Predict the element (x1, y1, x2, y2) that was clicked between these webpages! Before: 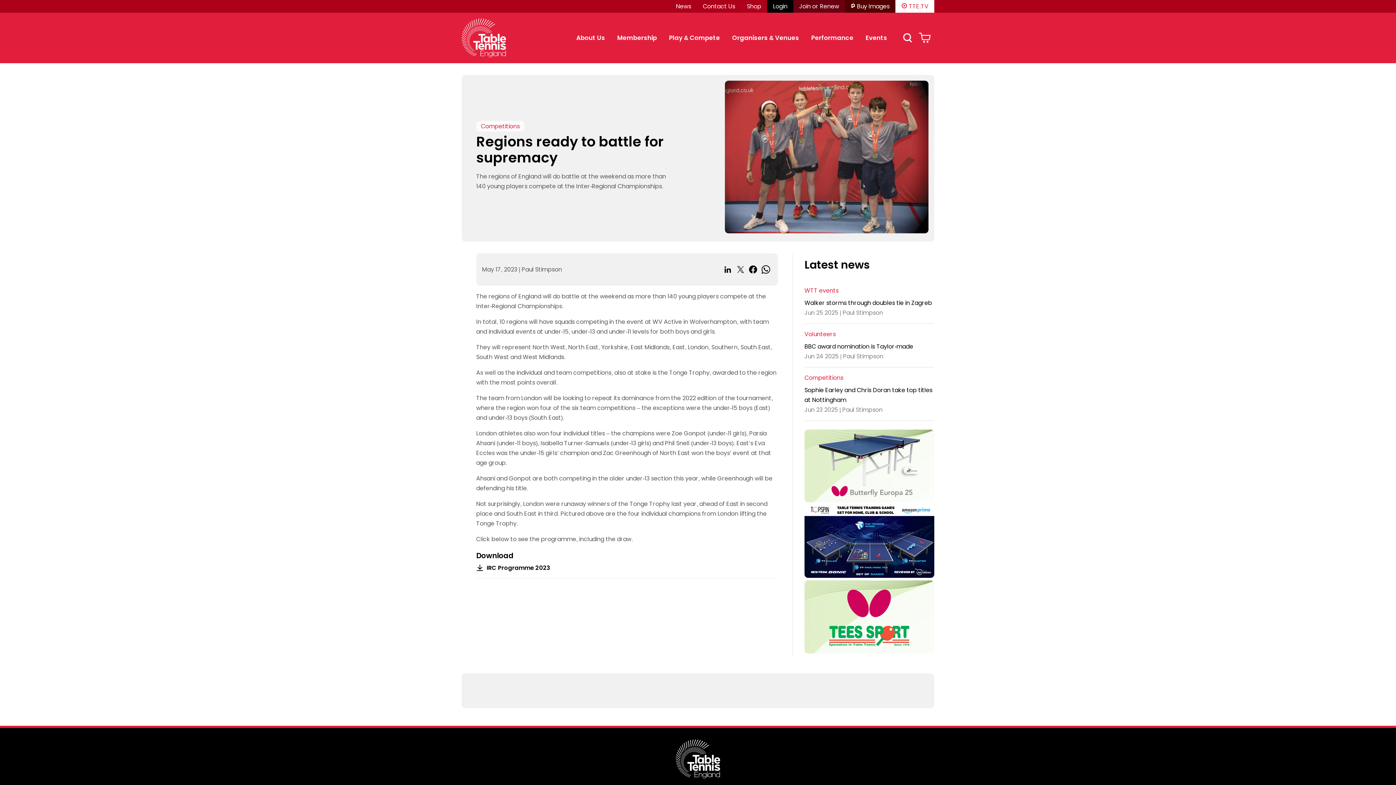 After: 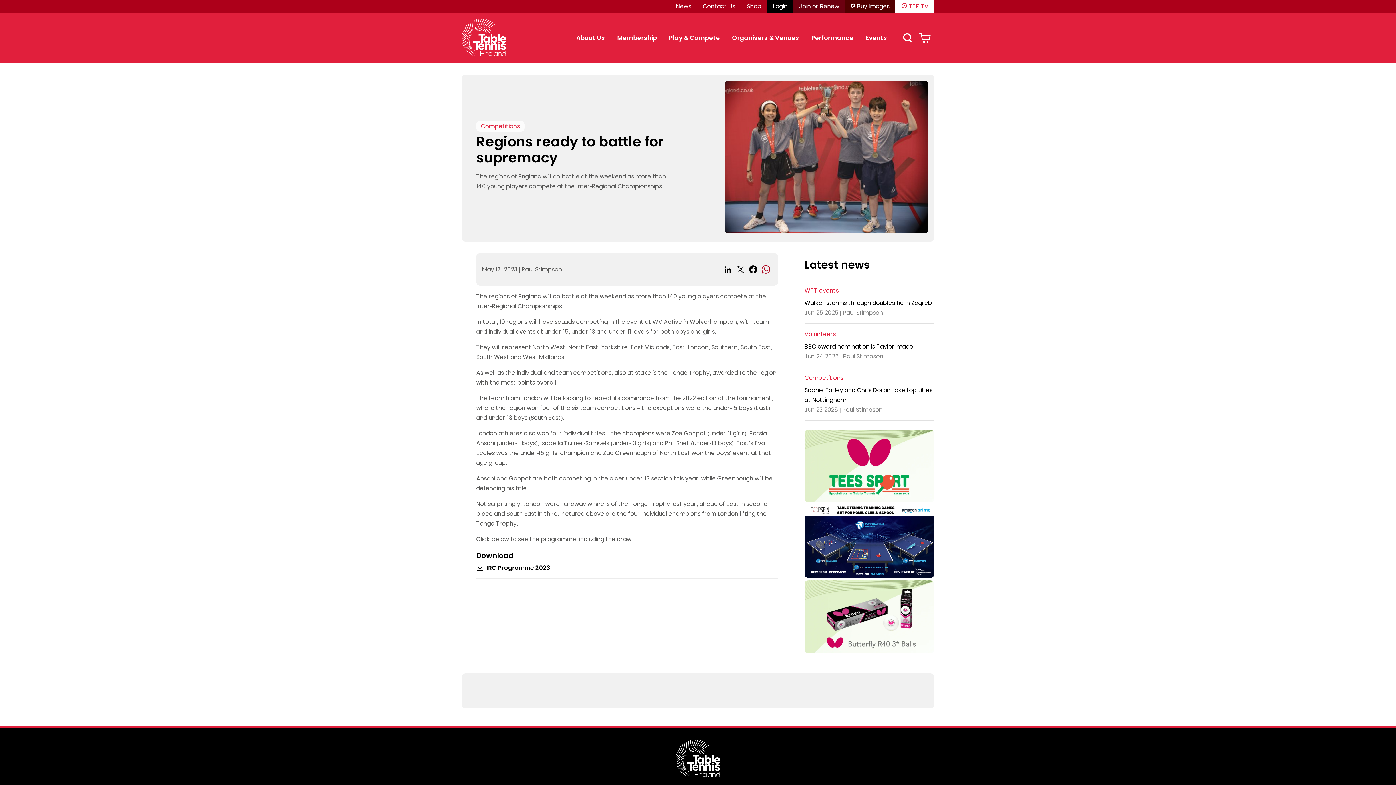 Action: bbox: (759, 261, 772, 279)